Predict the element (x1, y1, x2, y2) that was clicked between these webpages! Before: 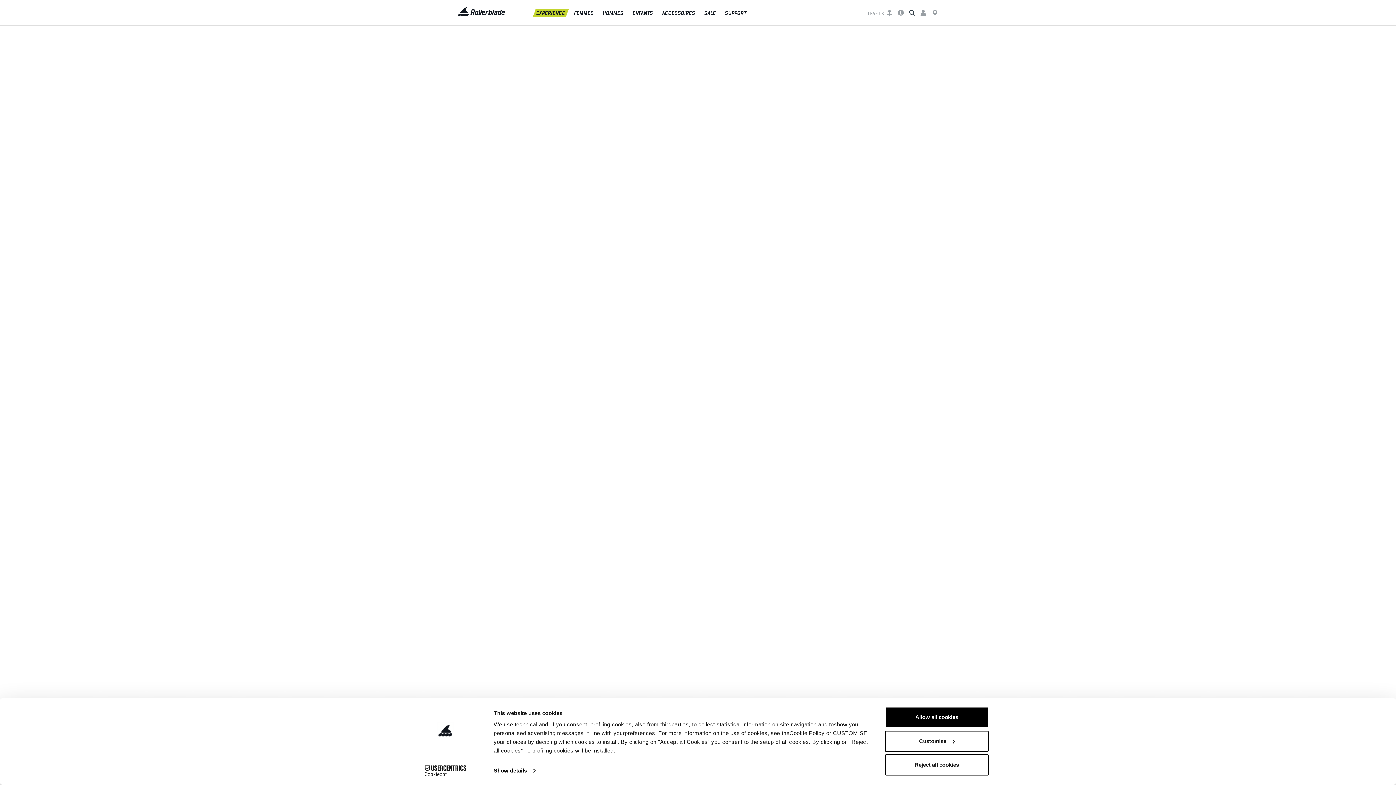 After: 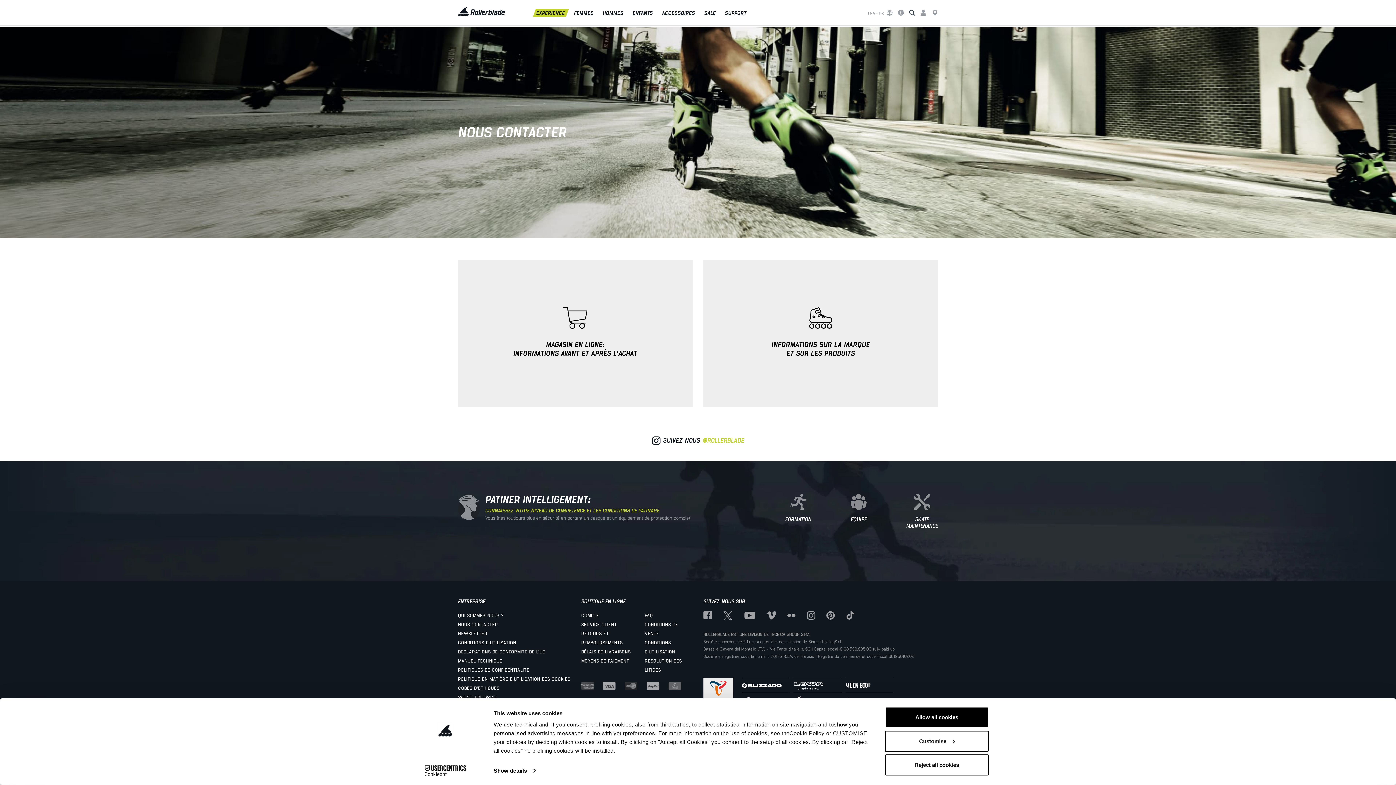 Action: bbox: (898, 9, 904, 15)